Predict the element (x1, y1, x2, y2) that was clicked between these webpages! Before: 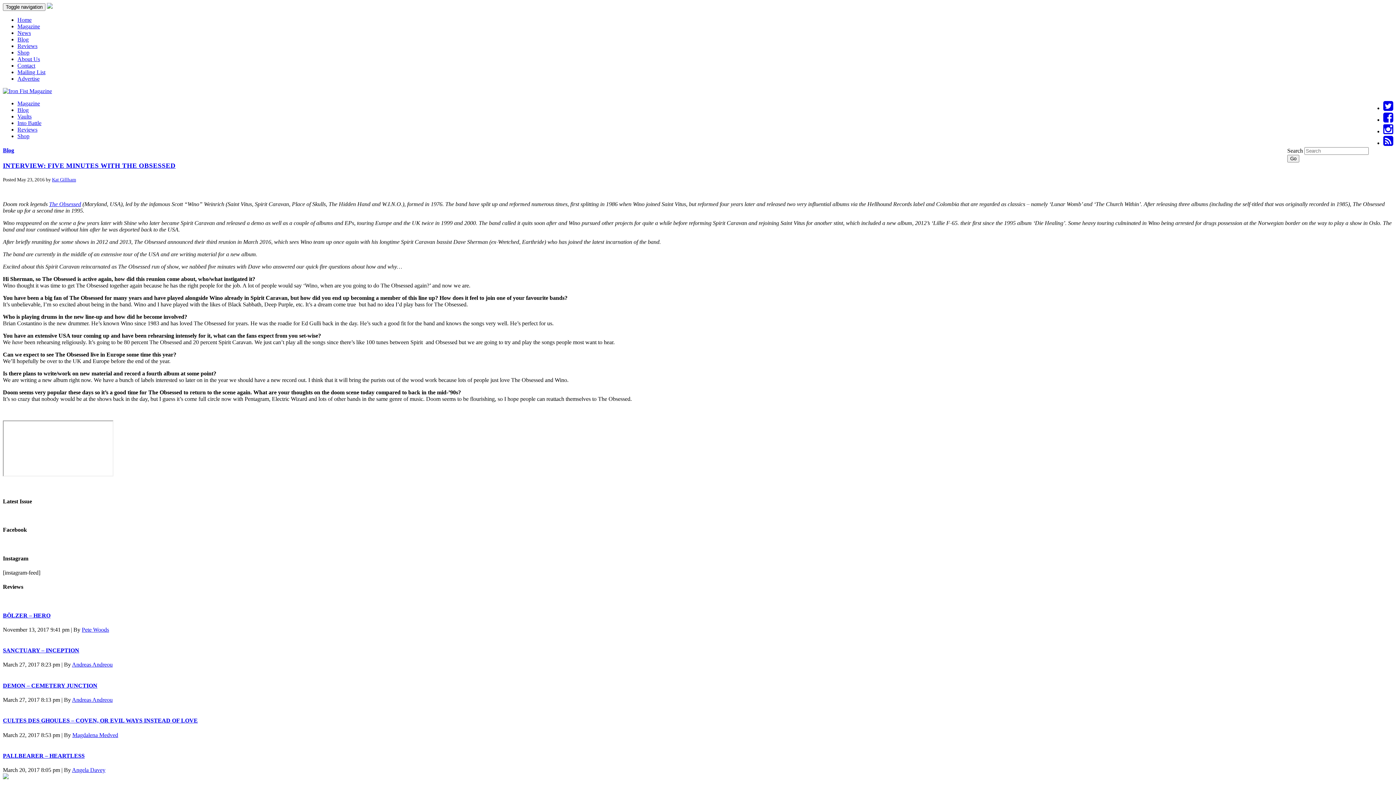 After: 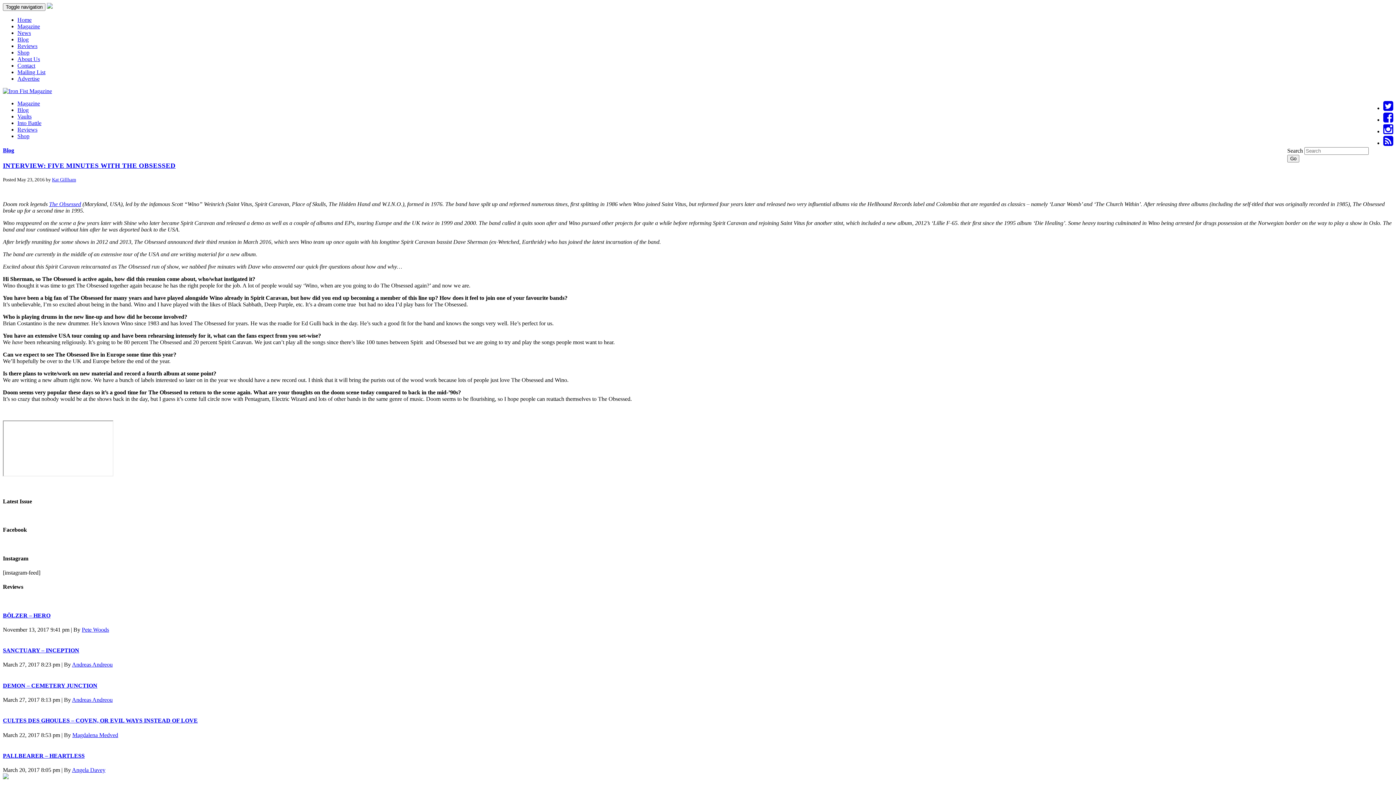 Action: bbox: (17, 133, 29, 139) label: Shop